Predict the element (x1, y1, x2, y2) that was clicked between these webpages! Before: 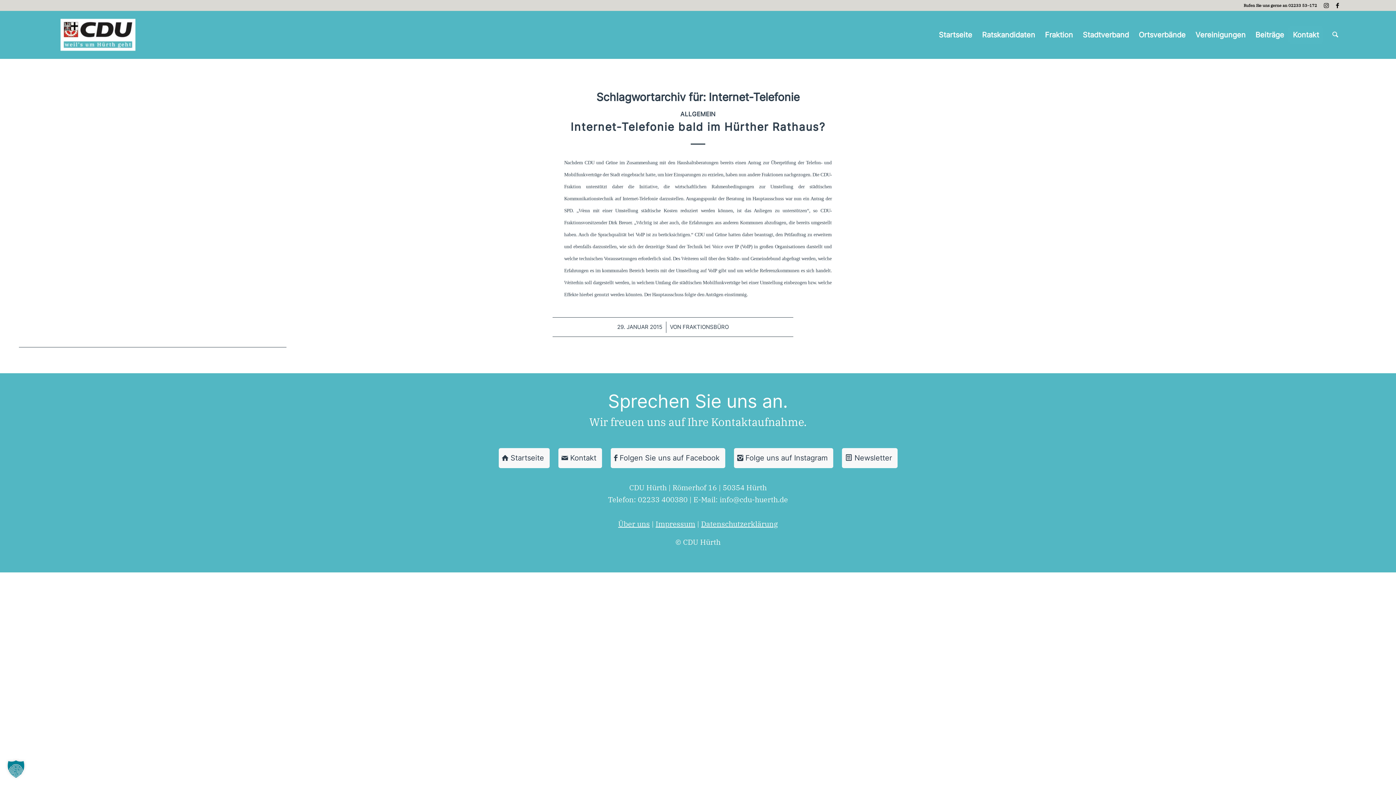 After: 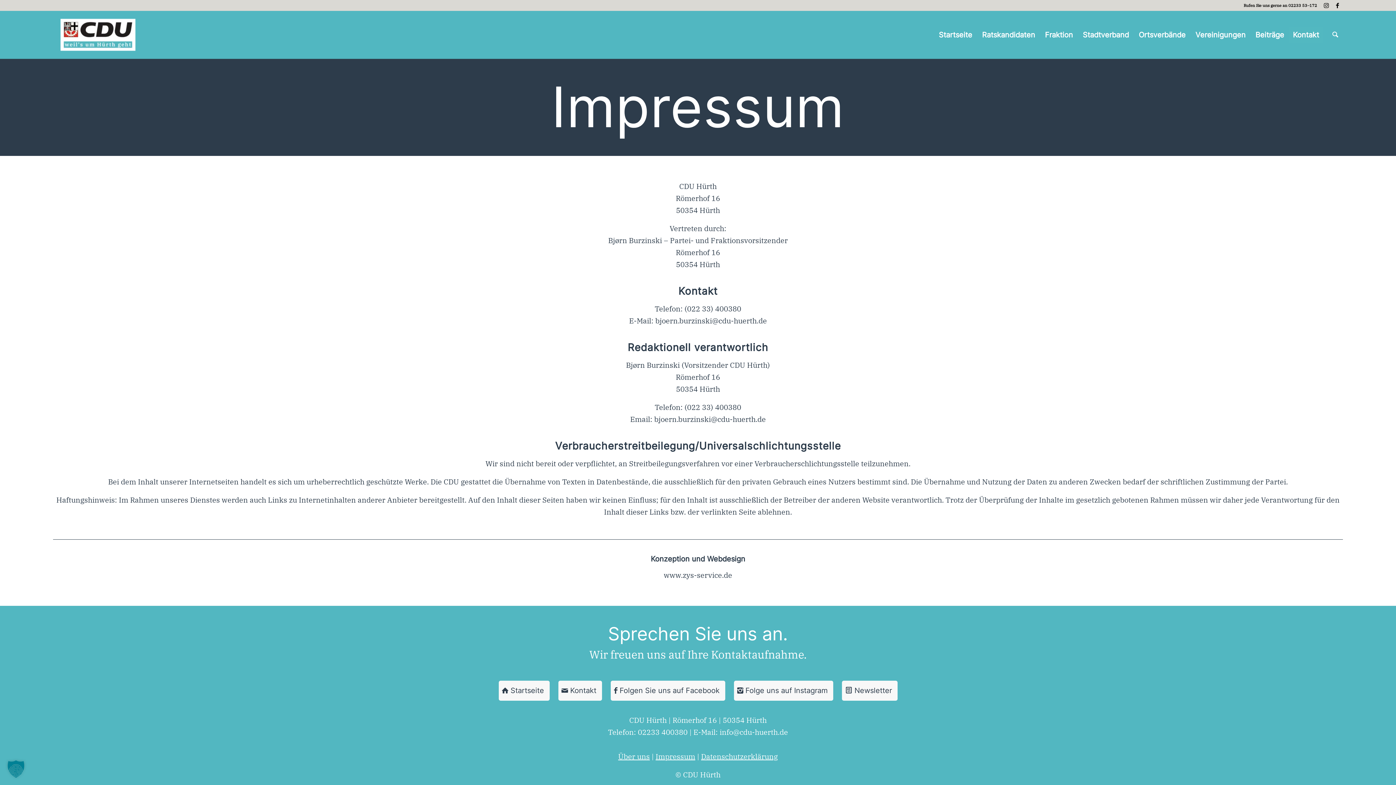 Action: label: Impressum bbox: (655, 519, 695, 529)